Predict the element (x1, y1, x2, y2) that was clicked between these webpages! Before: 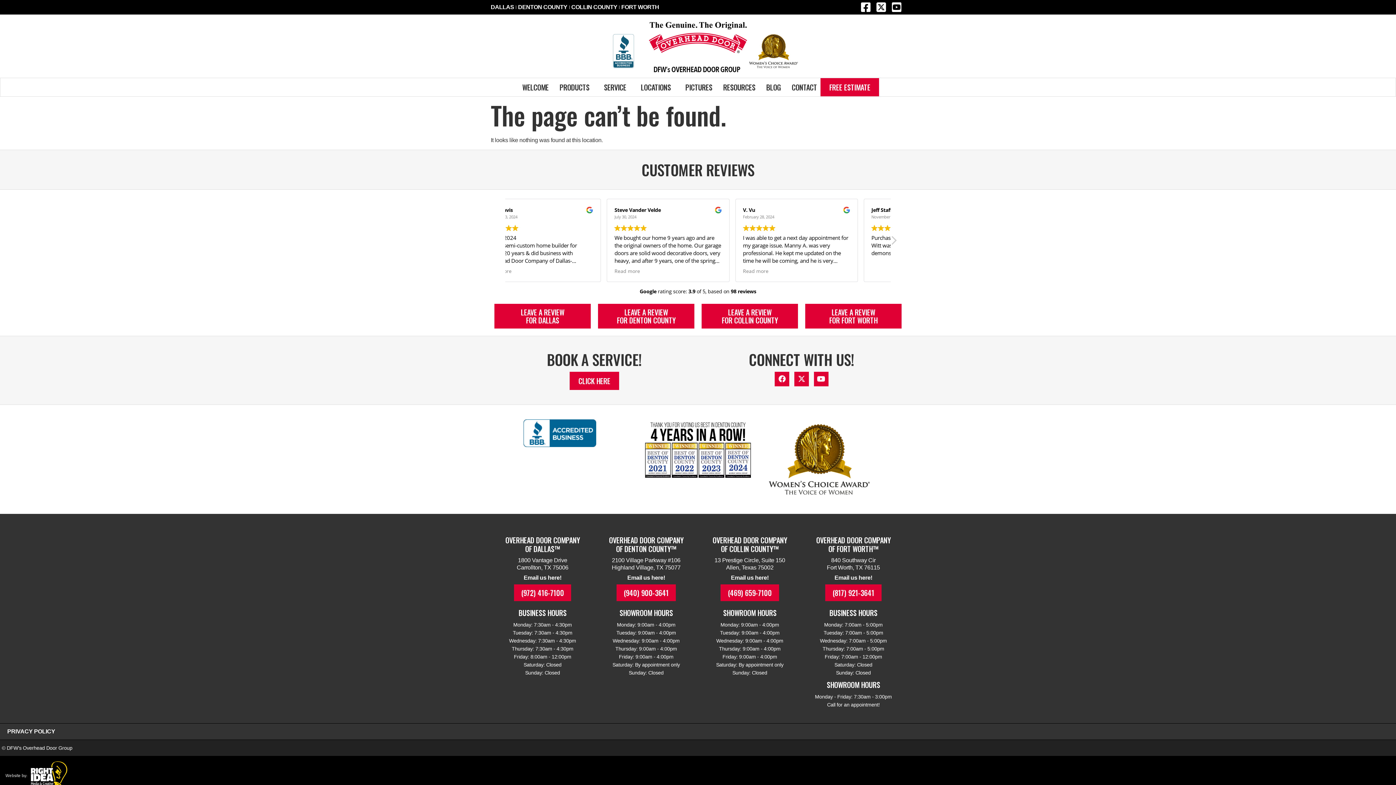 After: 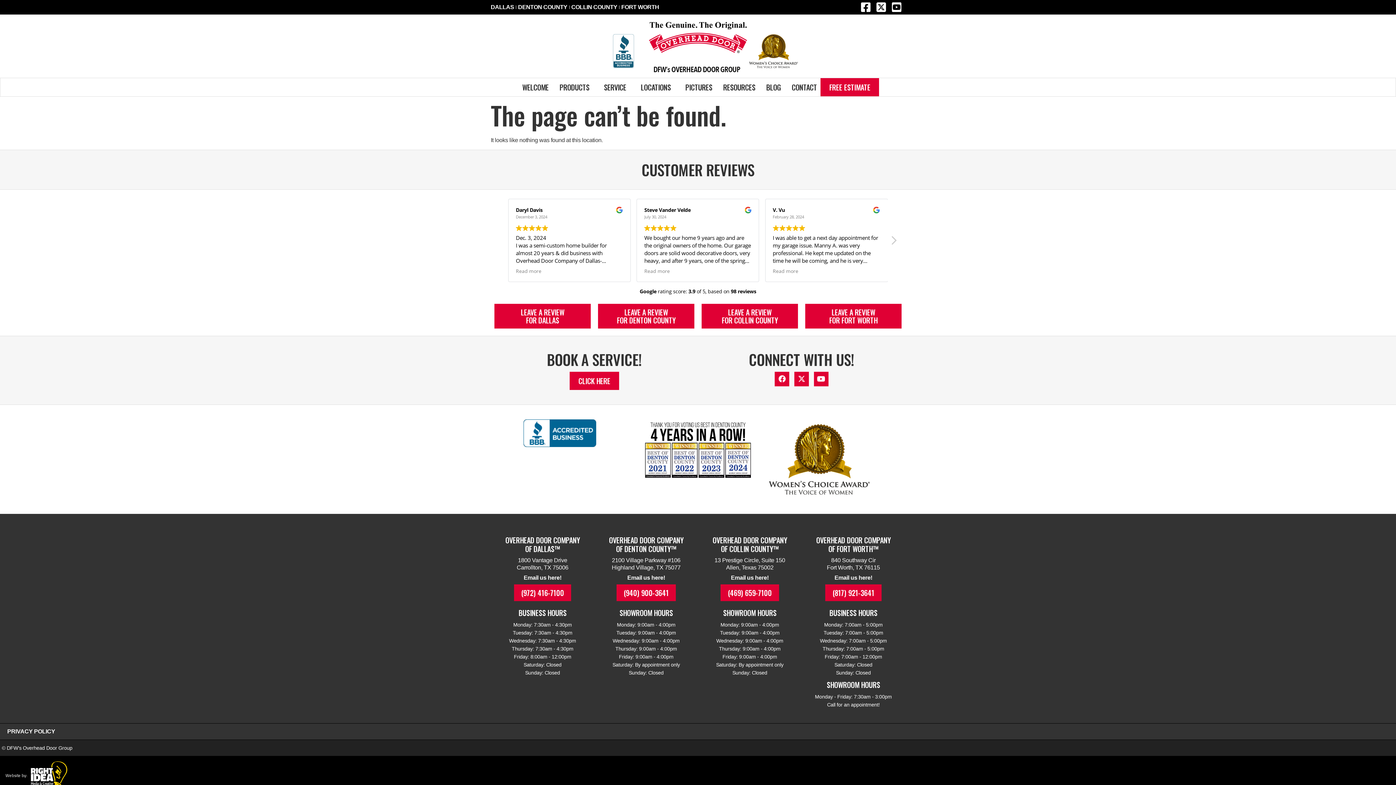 Action: label: Email us here! bbox: (523, 575, 561, 581)